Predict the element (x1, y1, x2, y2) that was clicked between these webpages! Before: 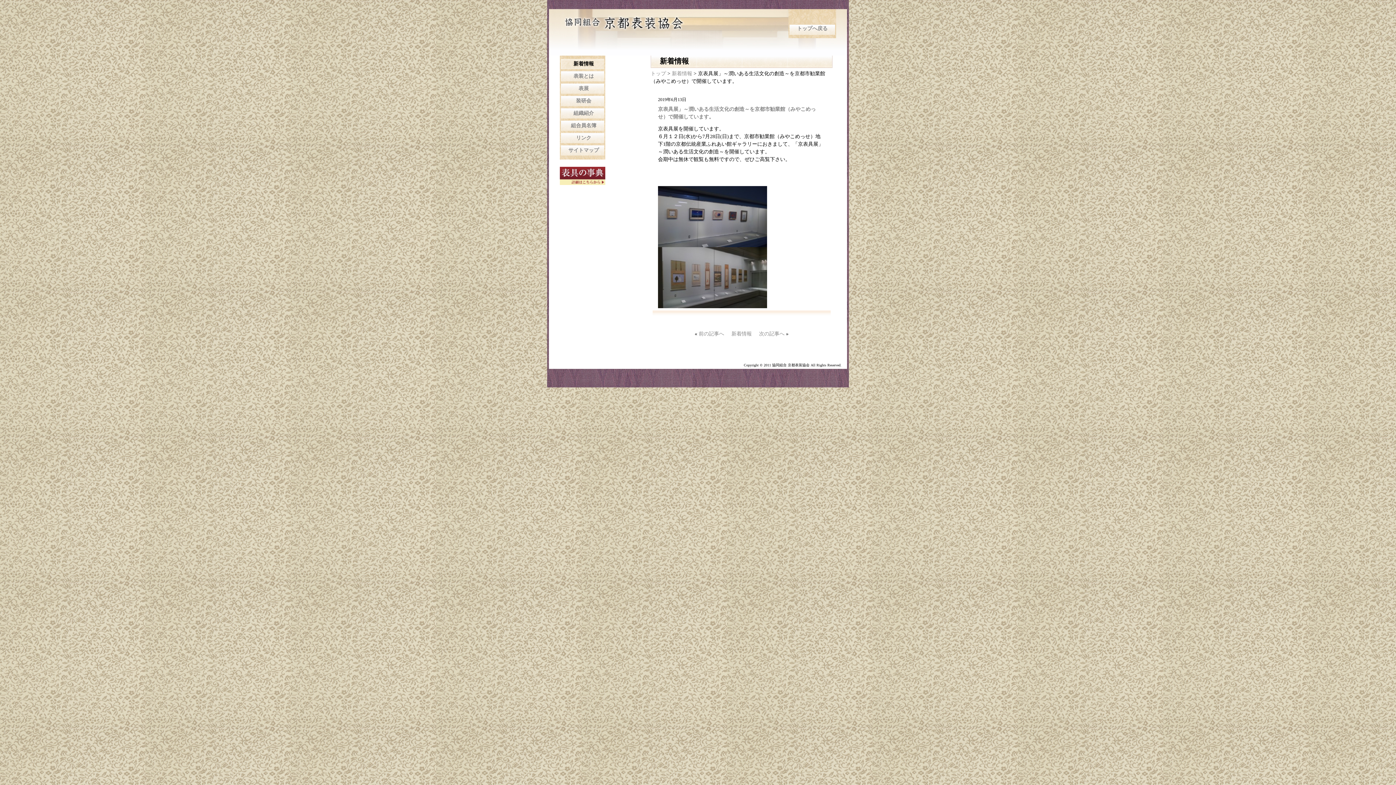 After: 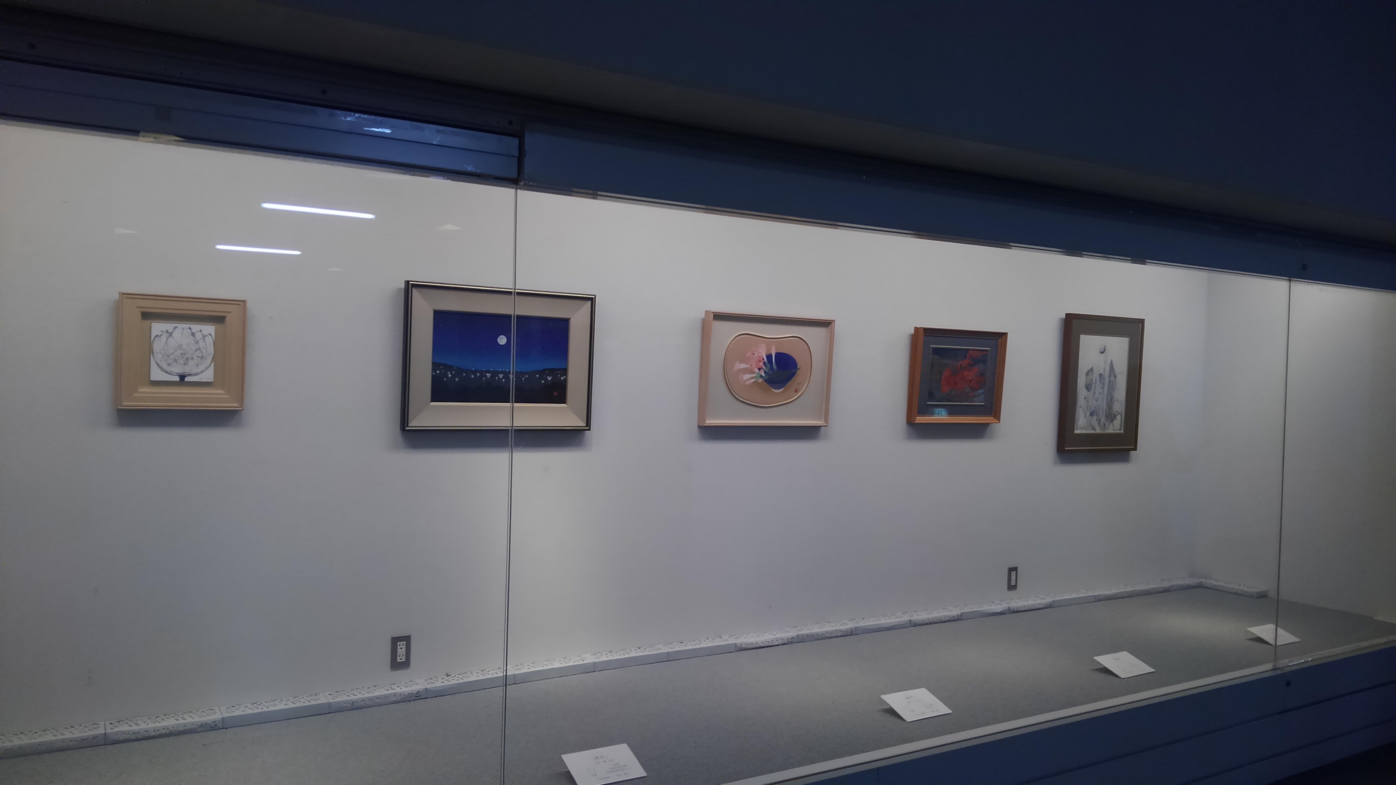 Action: bbox: (658, 242, 767, 248)